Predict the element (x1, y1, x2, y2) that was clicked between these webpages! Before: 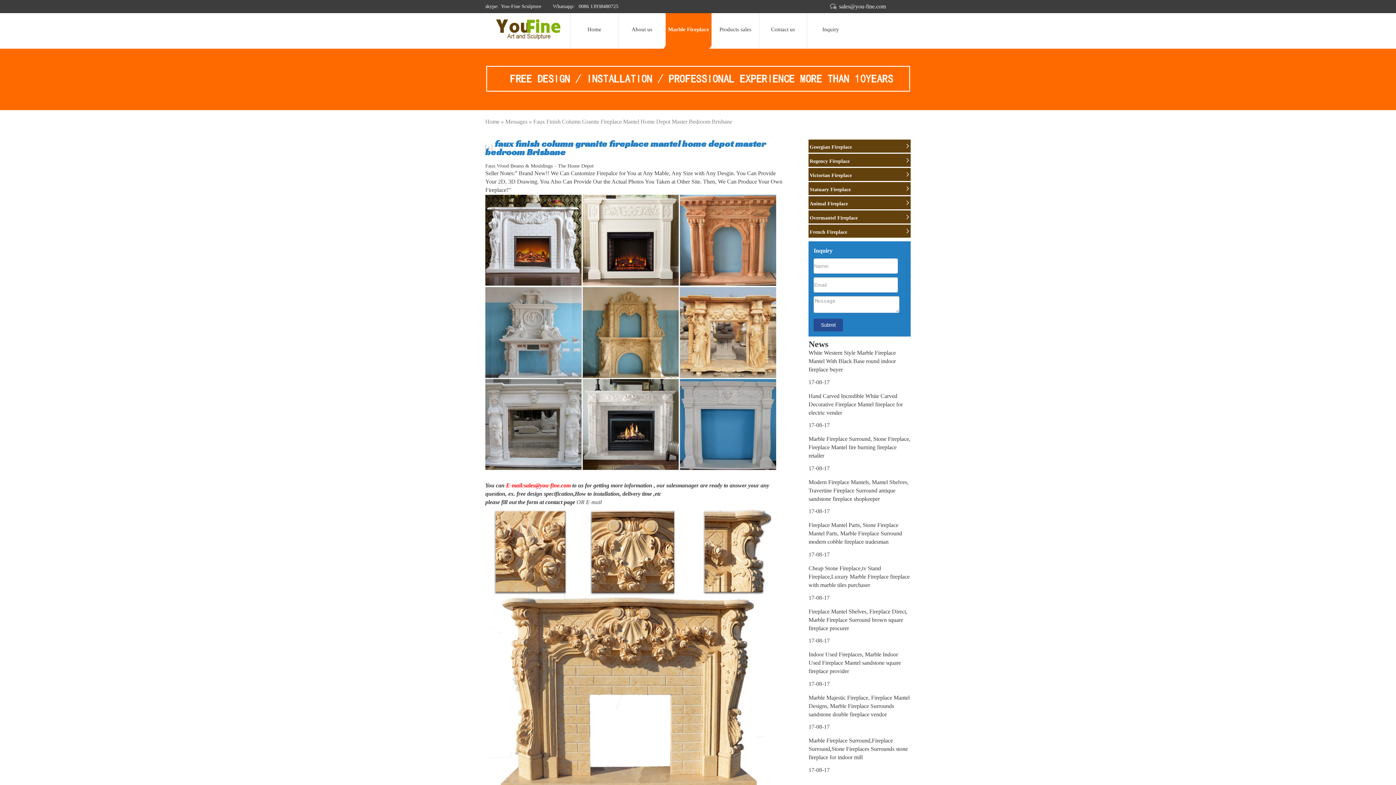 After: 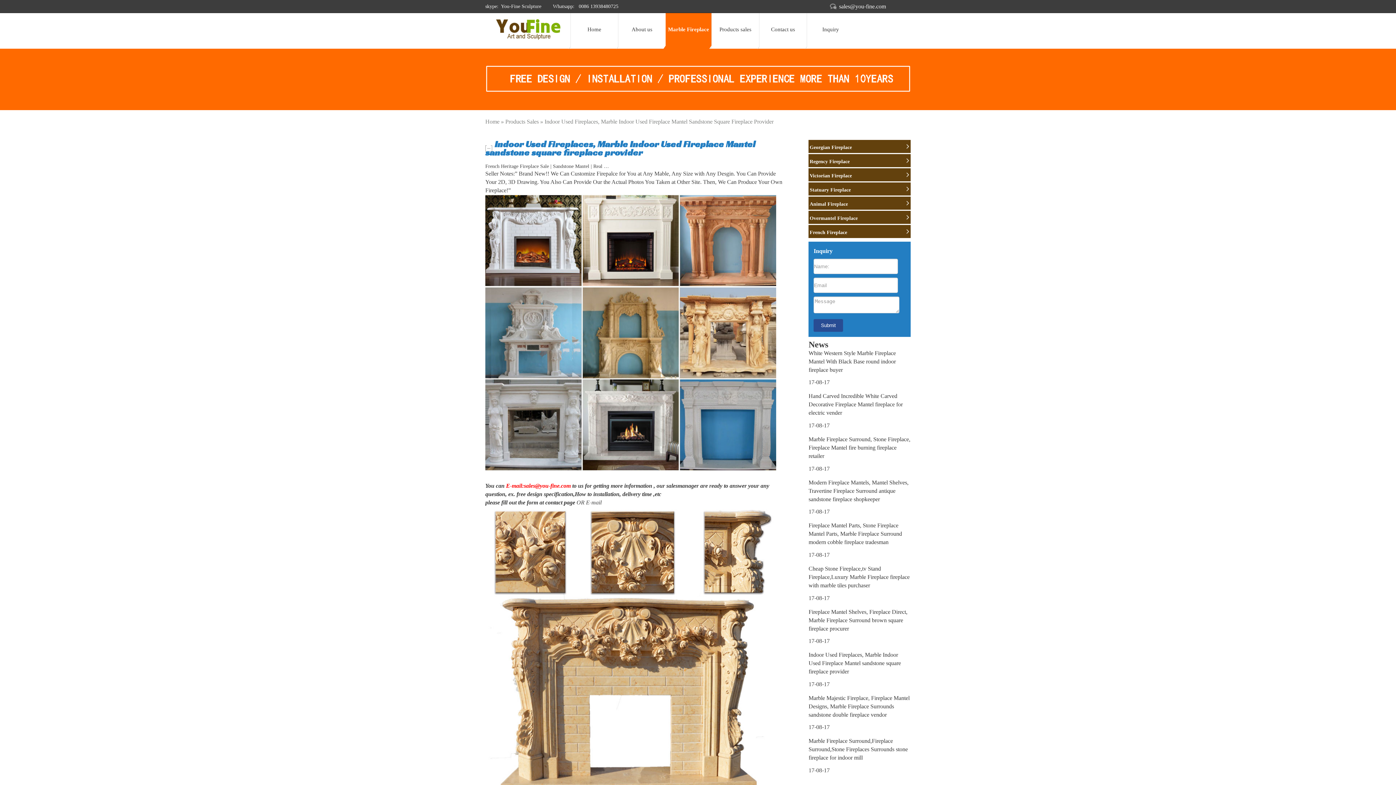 Action: label: Indoor Used Fireplaces, Marble Indoor Used Fireplace Mantel sandstone square fireplace provider bbox: (808, 650, 910, 675)